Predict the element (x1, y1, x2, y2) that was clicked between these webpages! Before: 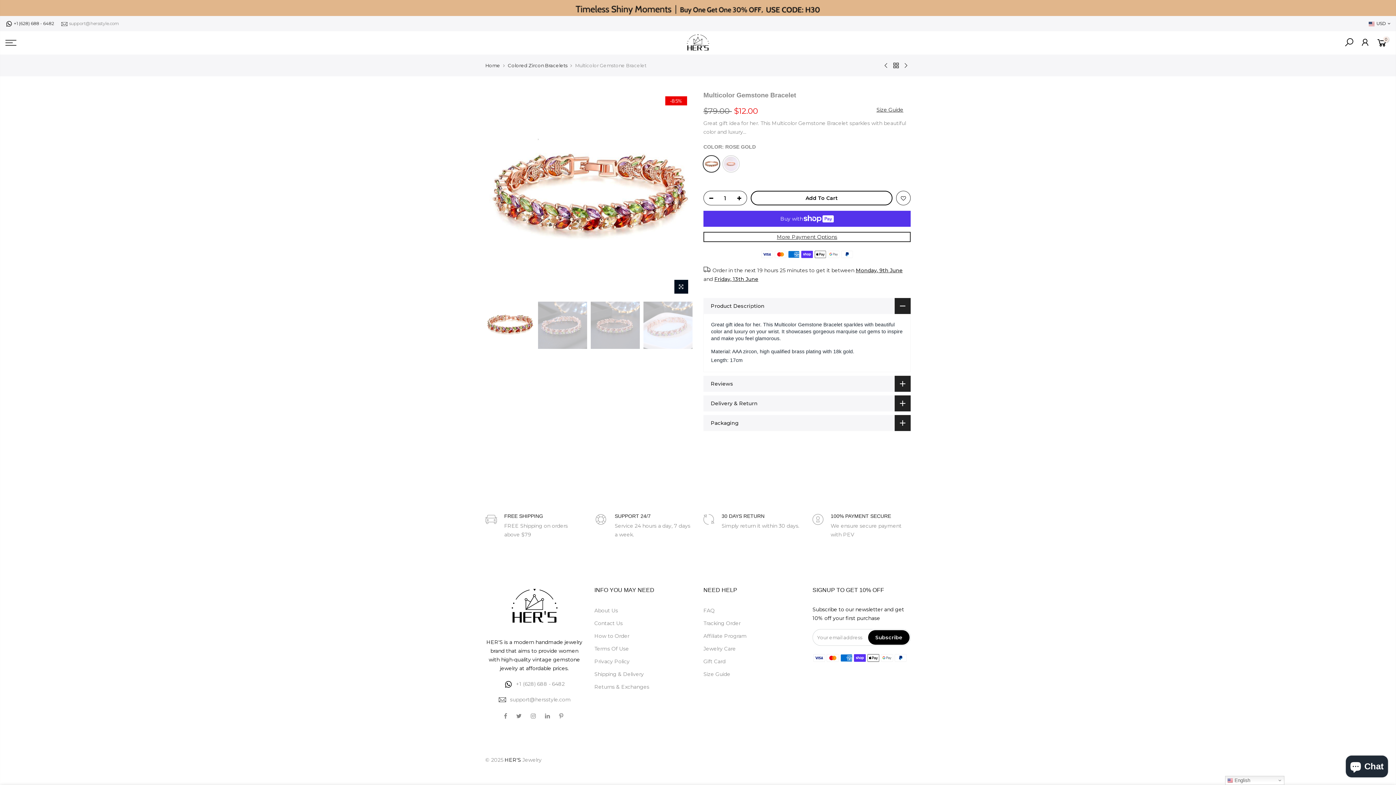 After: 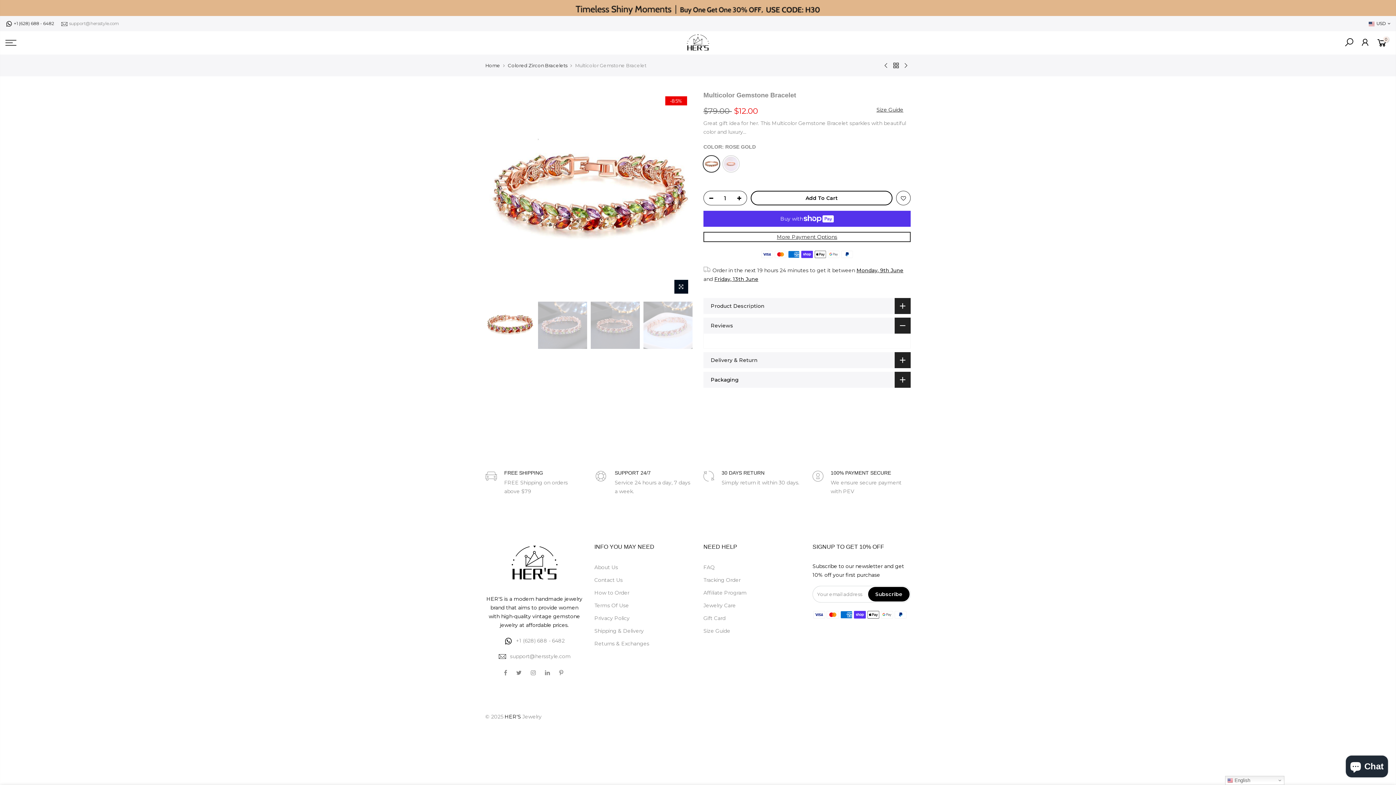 Action: label: Reviews bbox: (703, 376, 910, 392)